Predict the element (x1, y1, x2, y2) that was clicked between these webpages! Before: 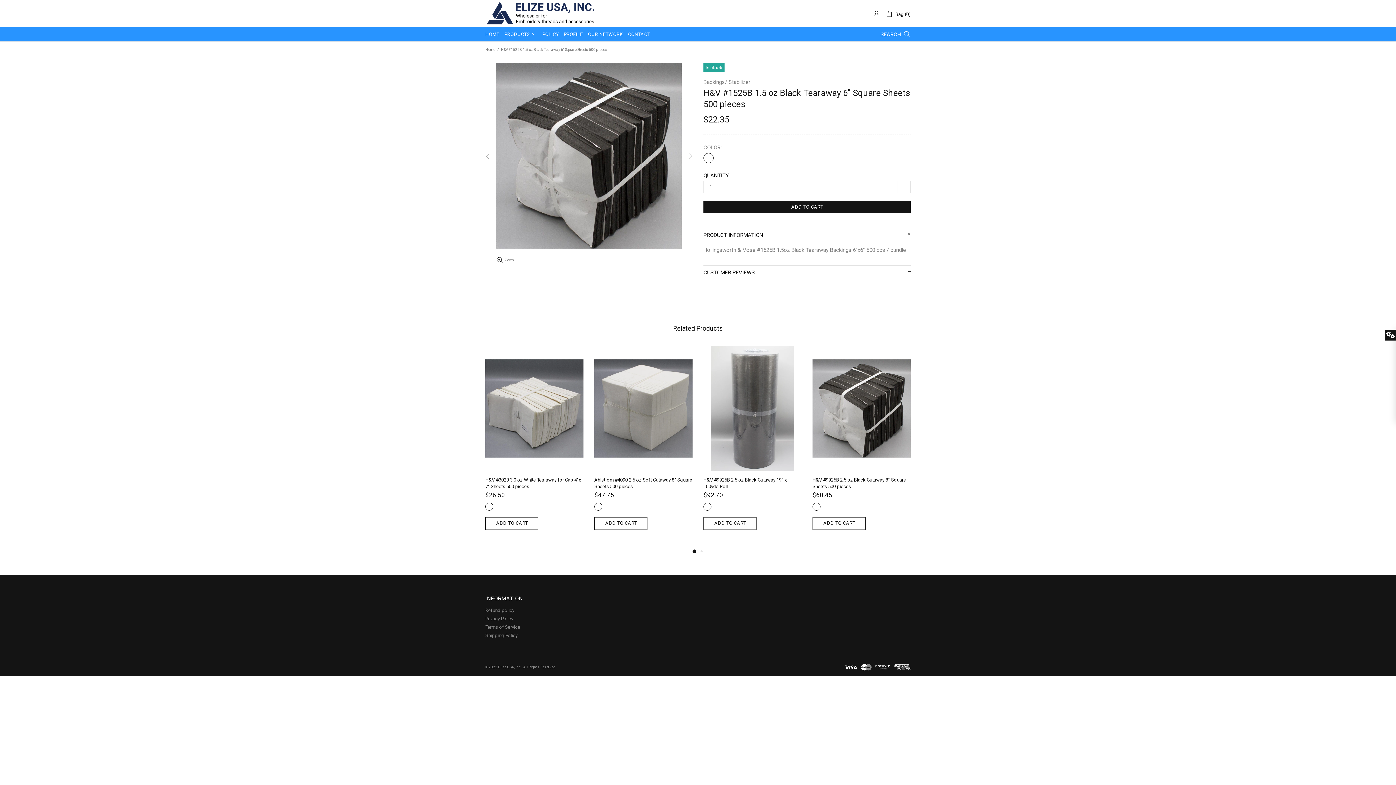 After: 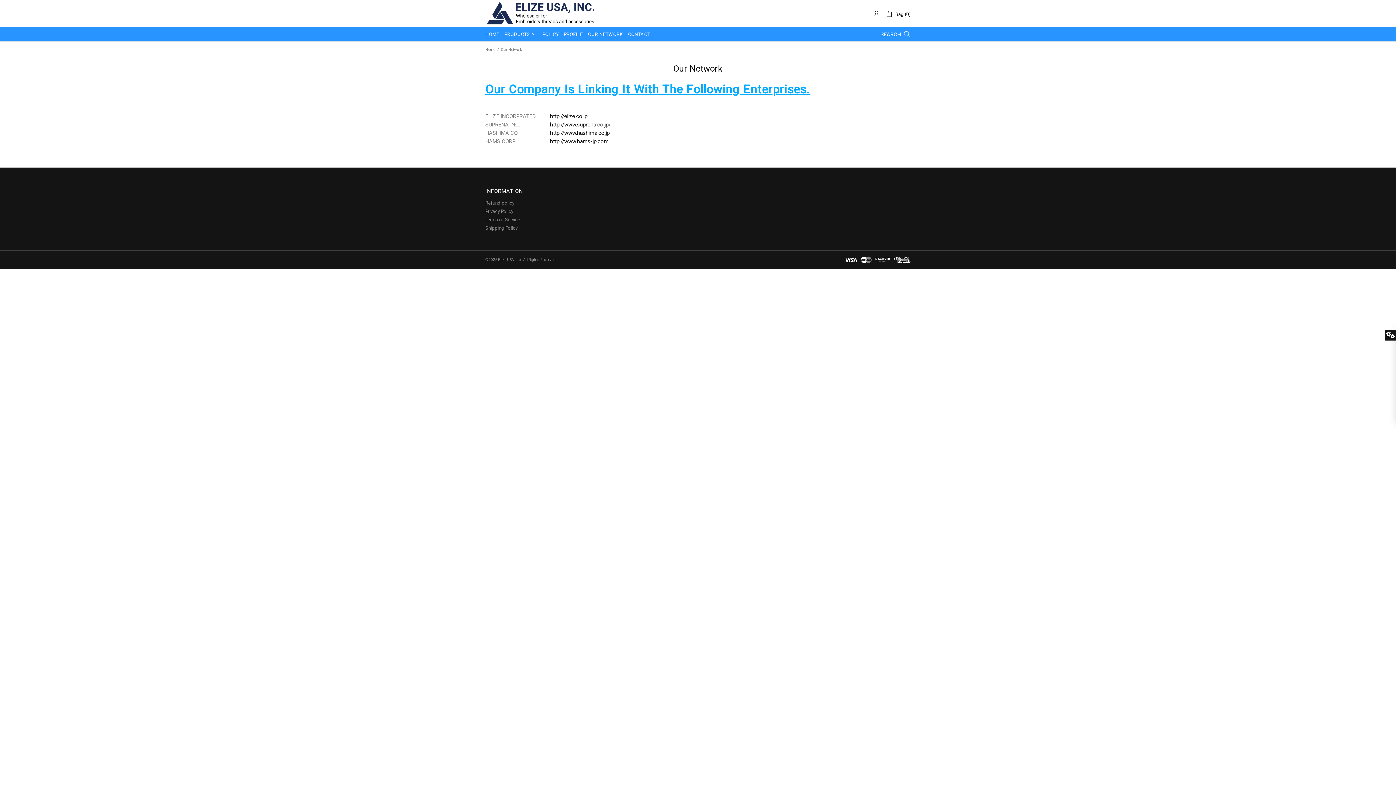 Action: label: OUR NETWORK bbox: (585, 27, 625, 41)